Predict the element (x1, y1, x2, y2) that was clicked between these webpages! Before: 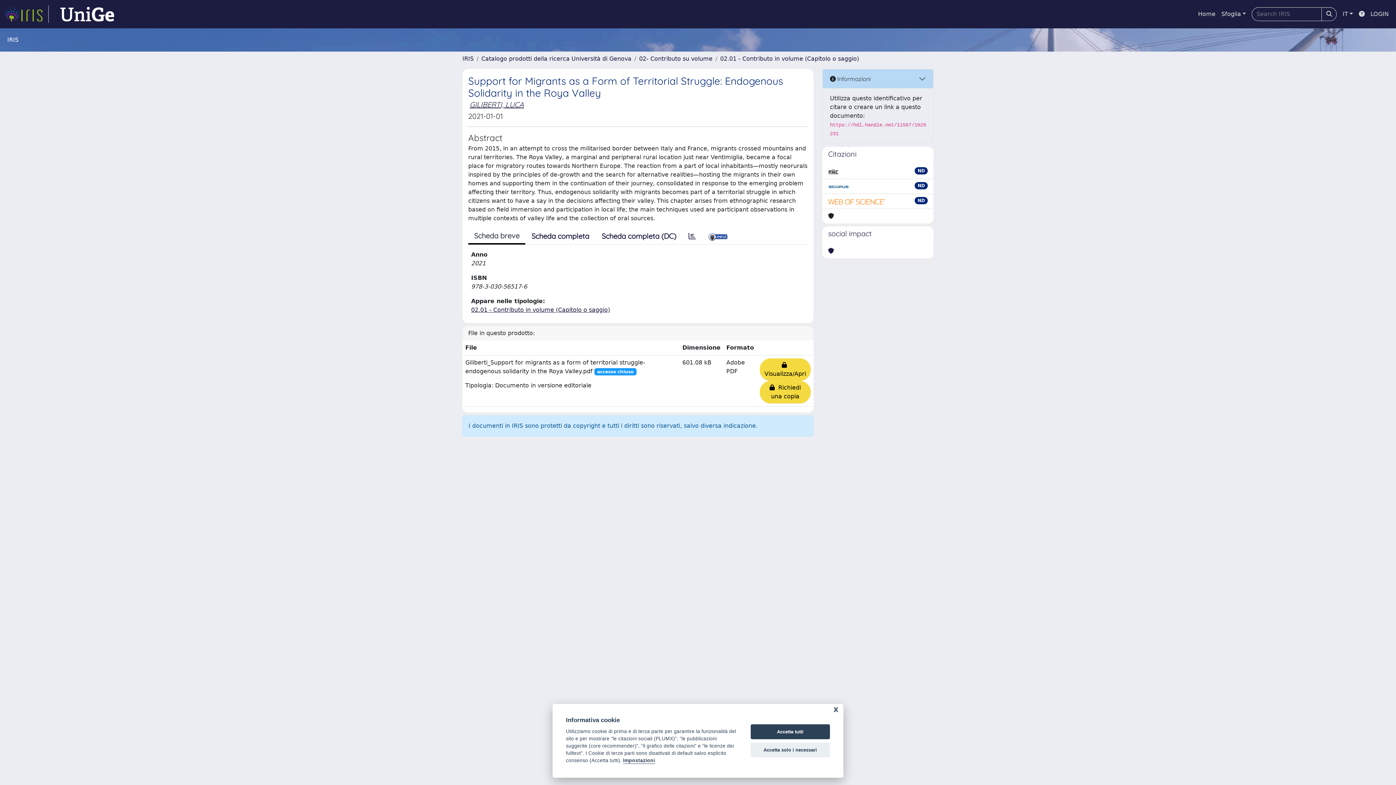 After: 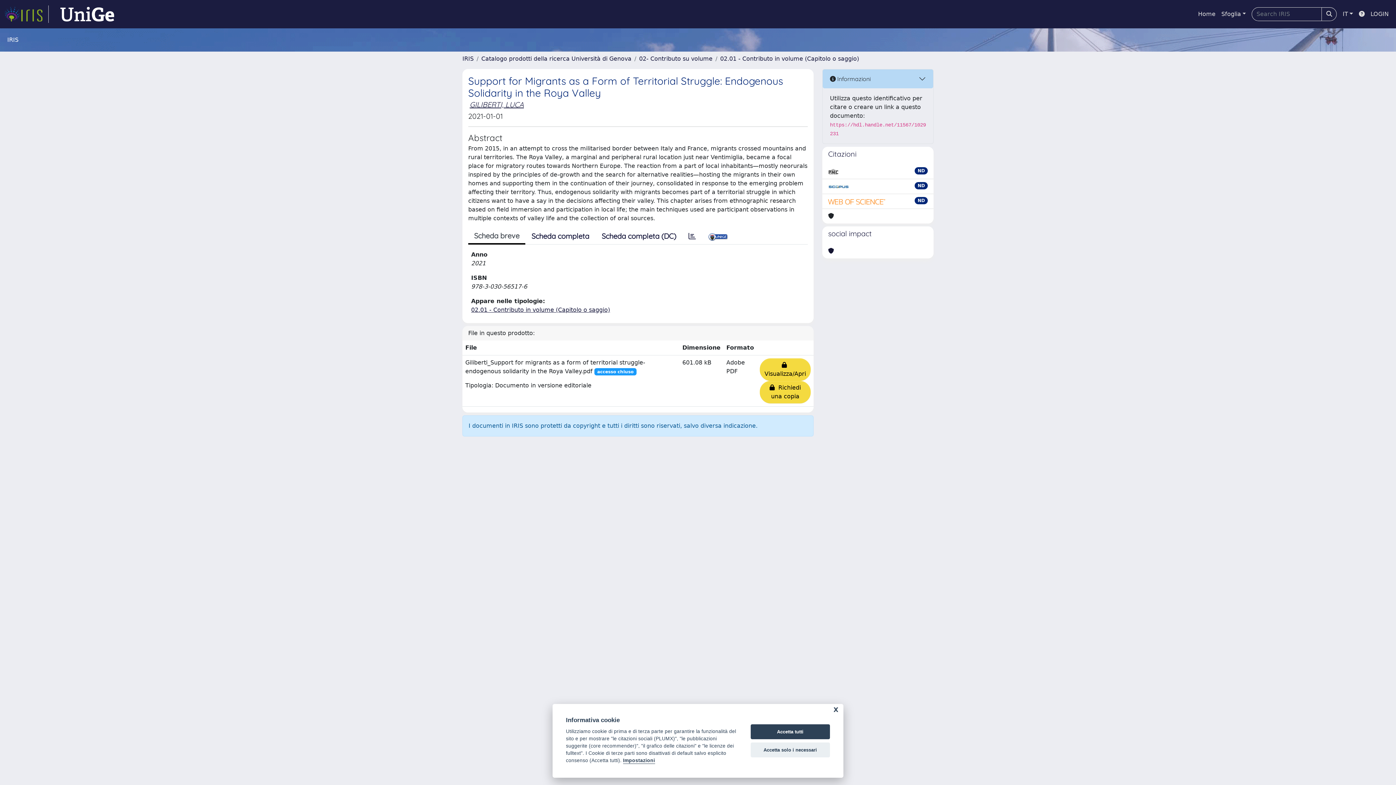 Action: bbox: (828, 246, 834, 255)